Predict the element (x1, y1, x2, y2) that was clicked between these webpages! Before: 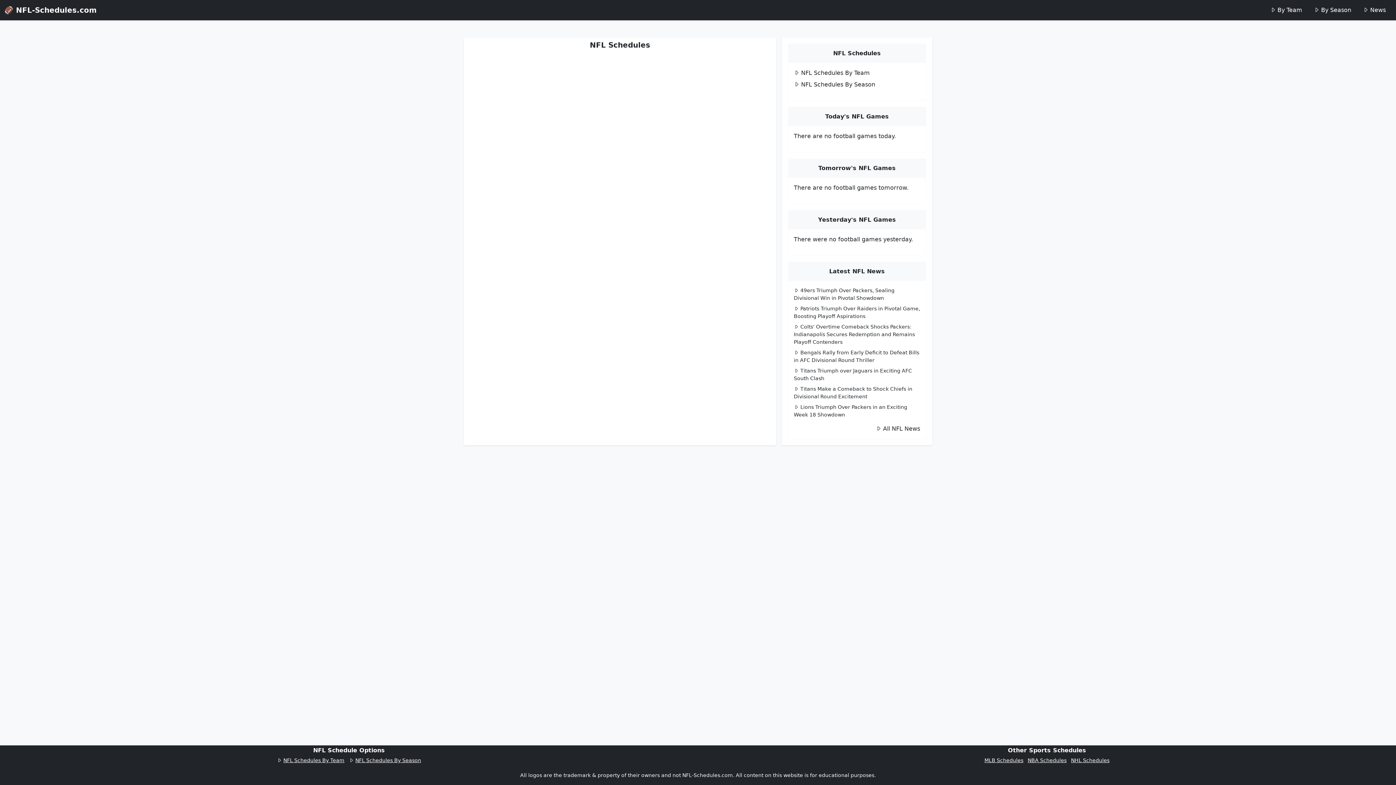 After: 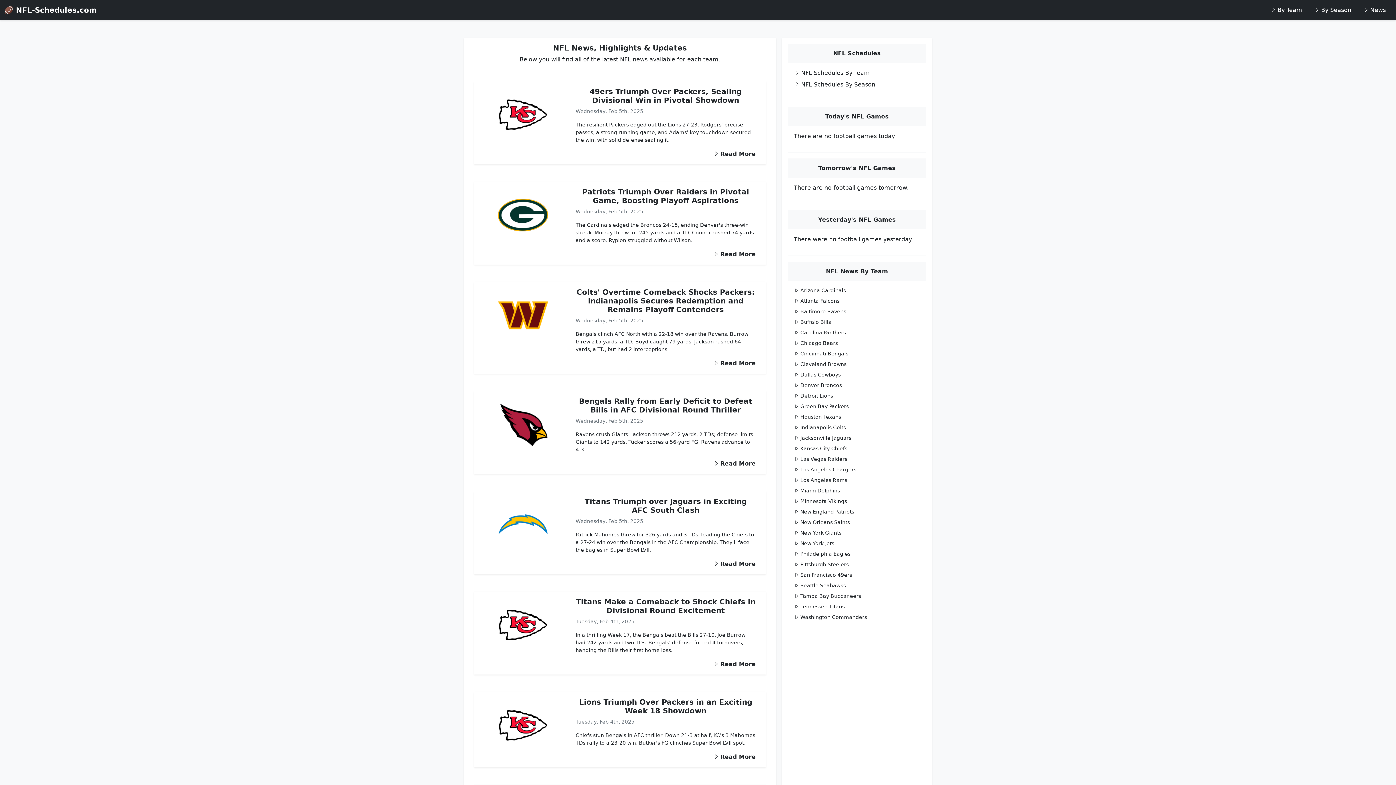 Action: label: All NFL News bbox: (876, 425, 920, 432)